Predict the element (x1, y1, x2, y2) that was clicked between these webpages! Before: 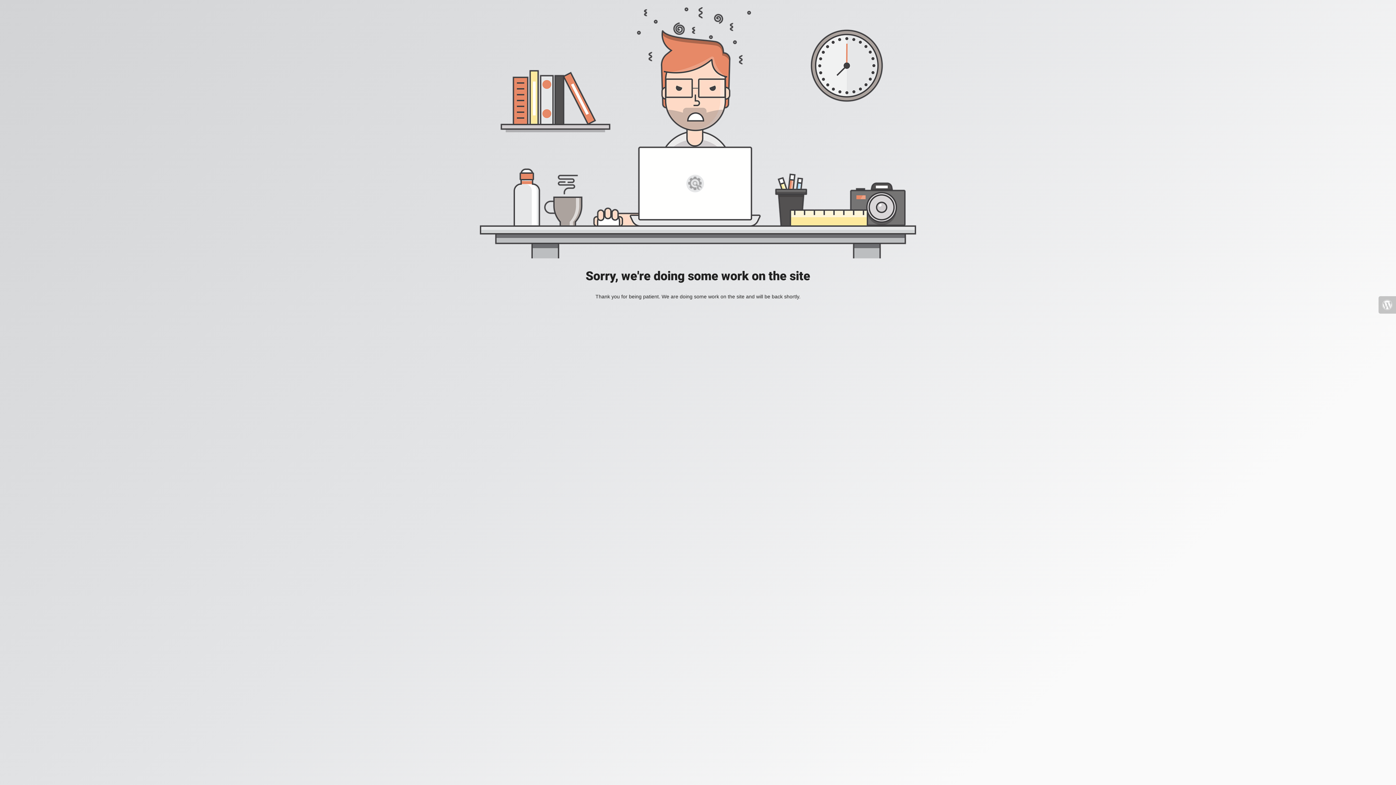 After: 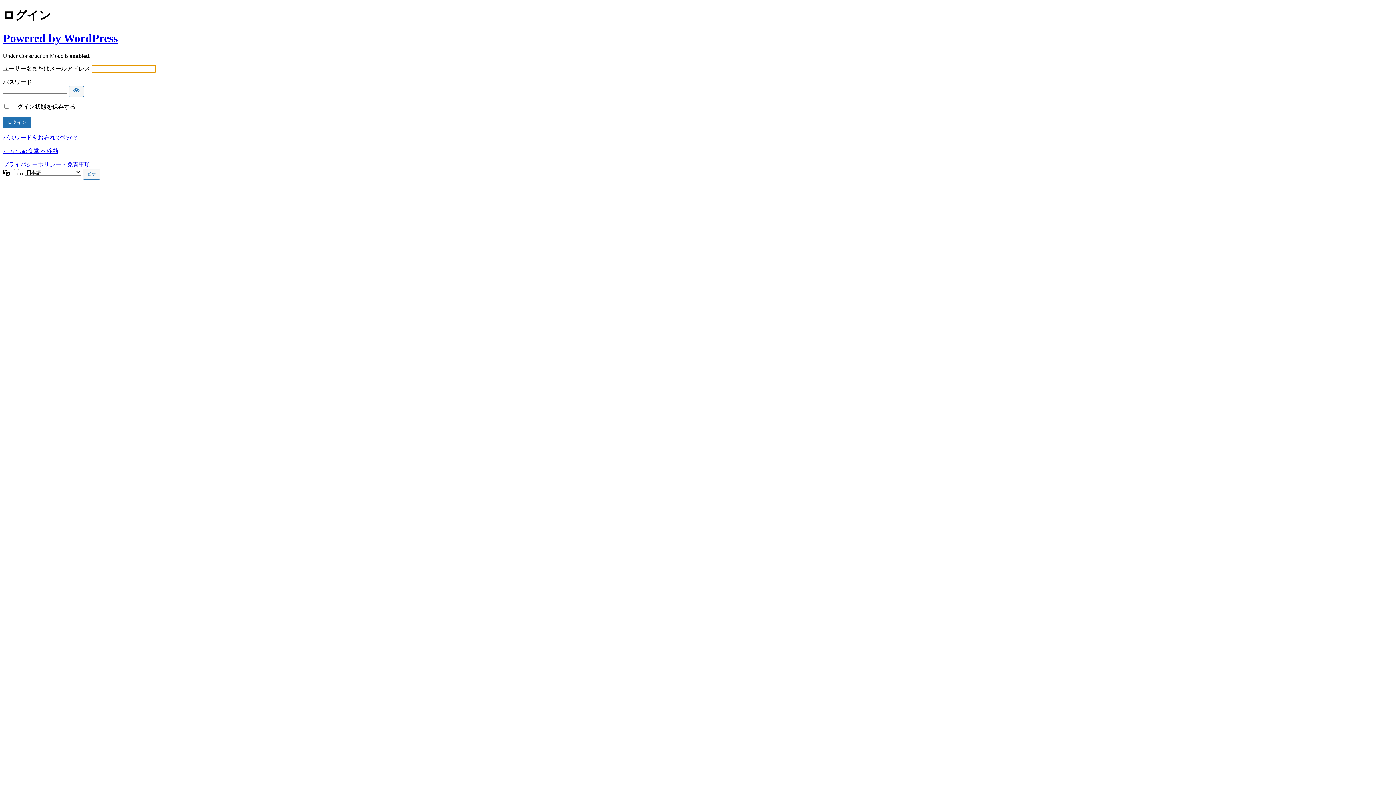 Action: bbox: (1378, 296, 1396, 313)